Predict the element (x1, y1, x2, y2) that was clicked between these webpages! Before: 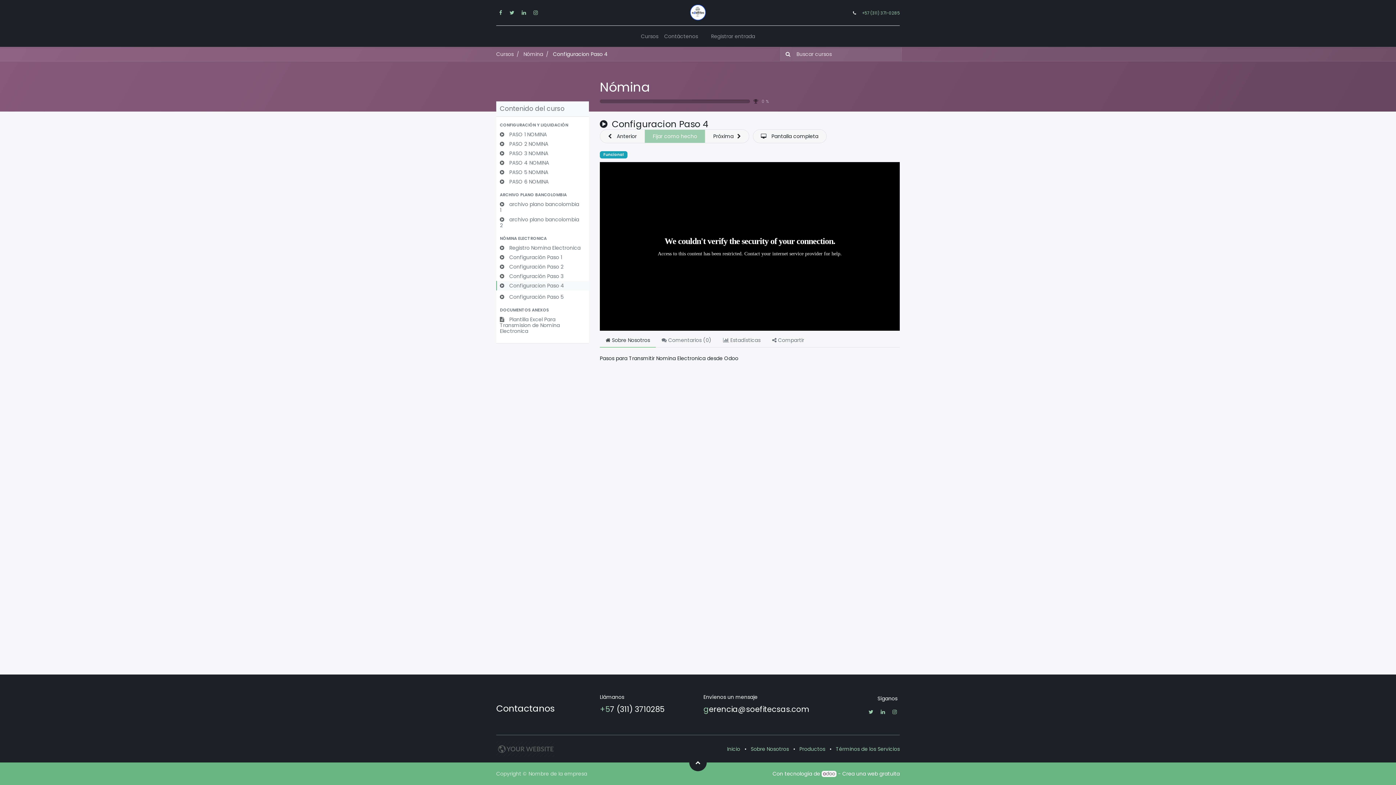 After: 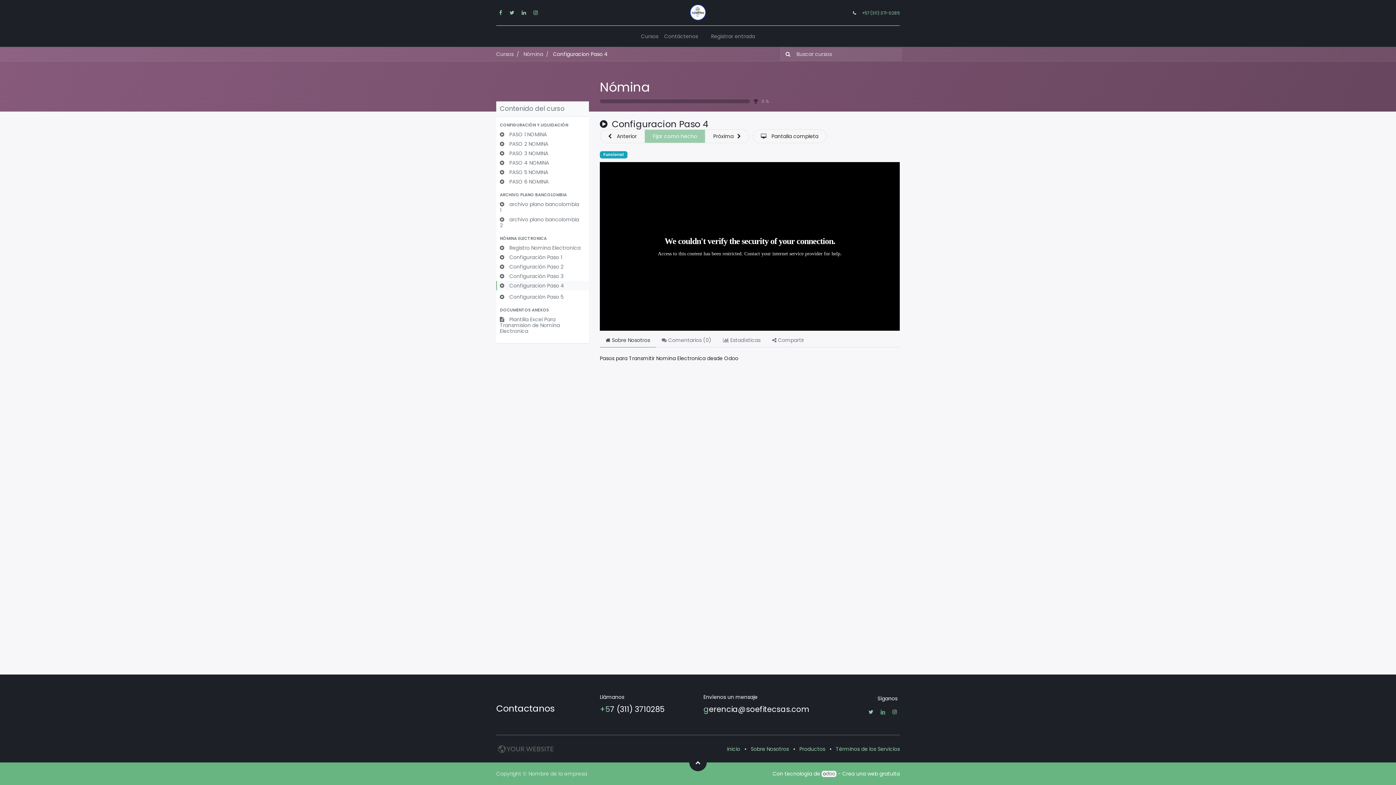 Action: bbox: (879, 707, 887, 716)